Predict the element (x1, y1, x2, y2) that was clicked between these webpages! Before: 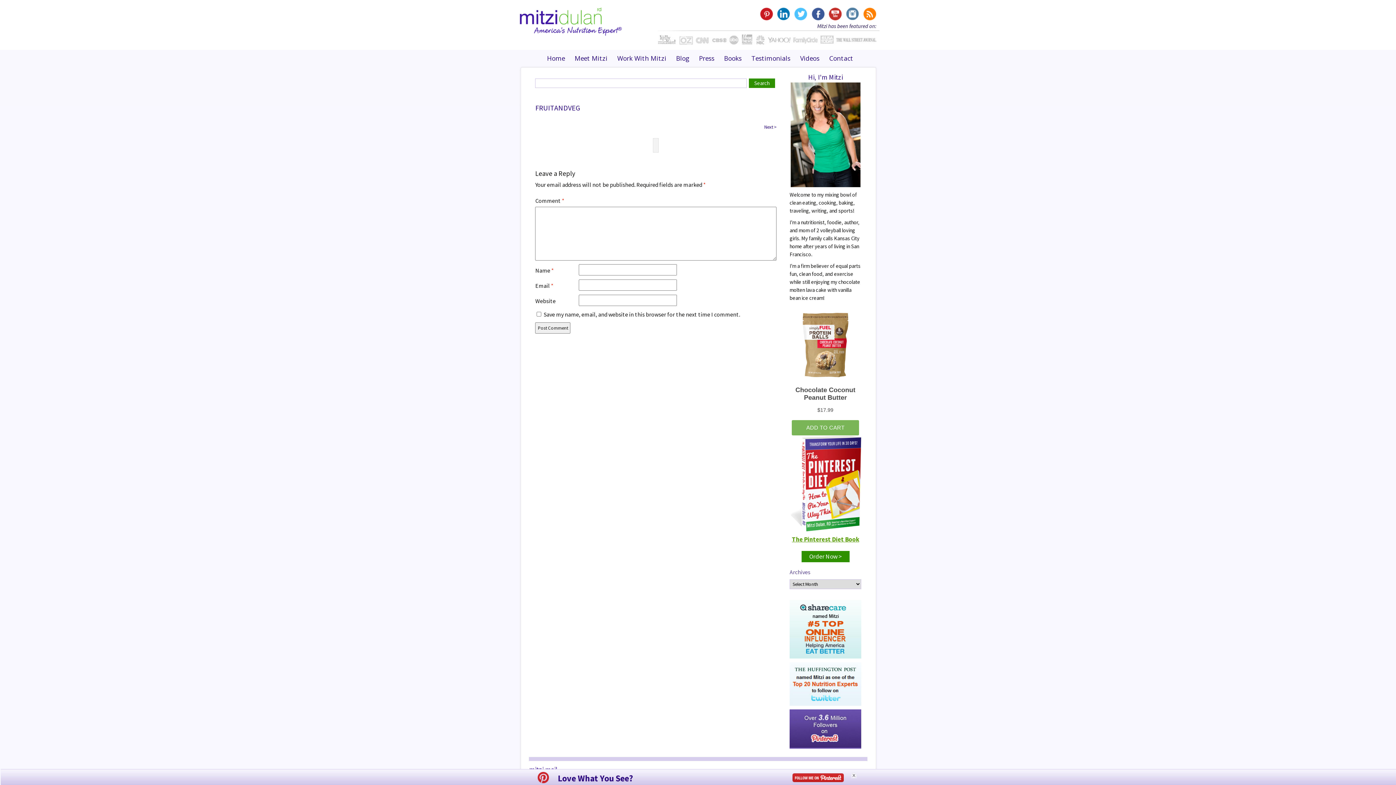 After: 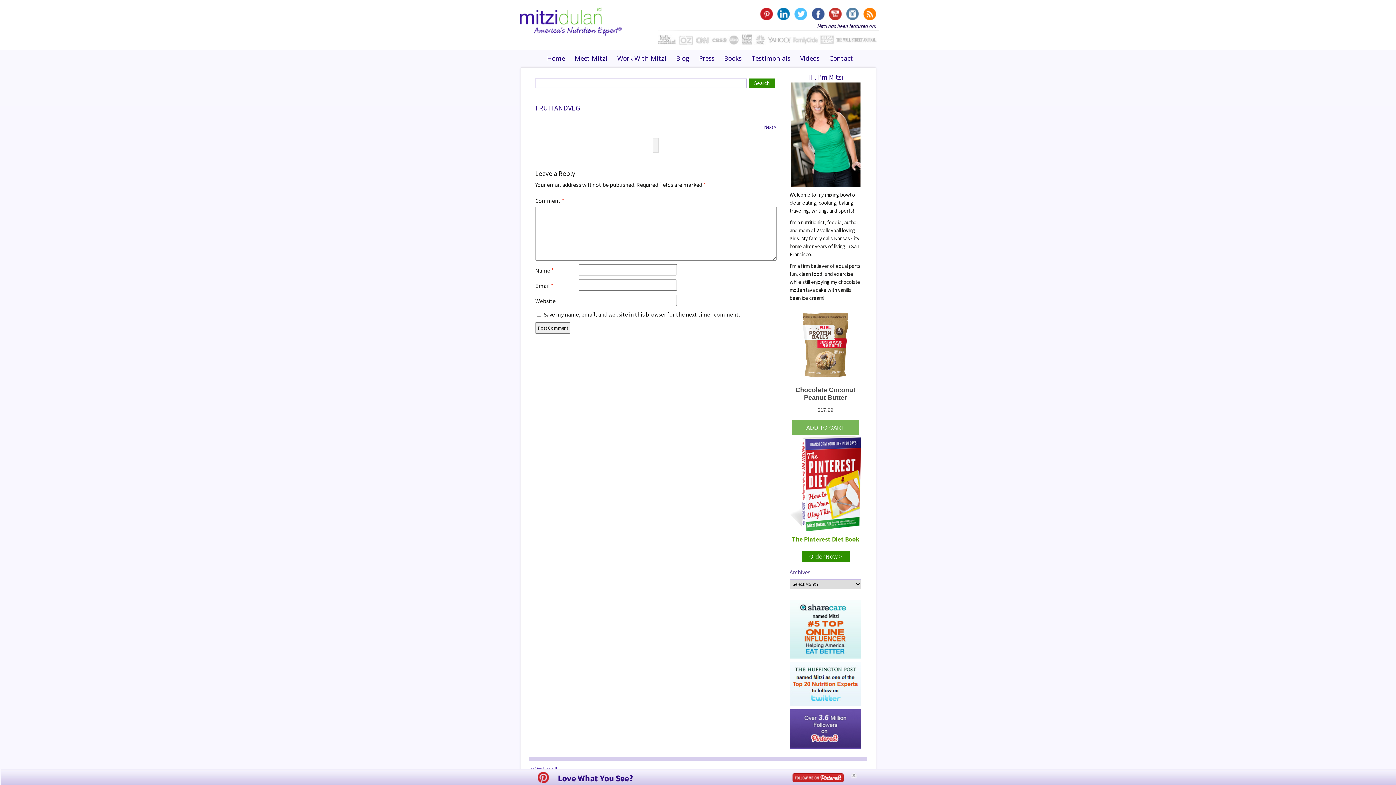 Action: bbox: (811, 7, 824, 20) label:  